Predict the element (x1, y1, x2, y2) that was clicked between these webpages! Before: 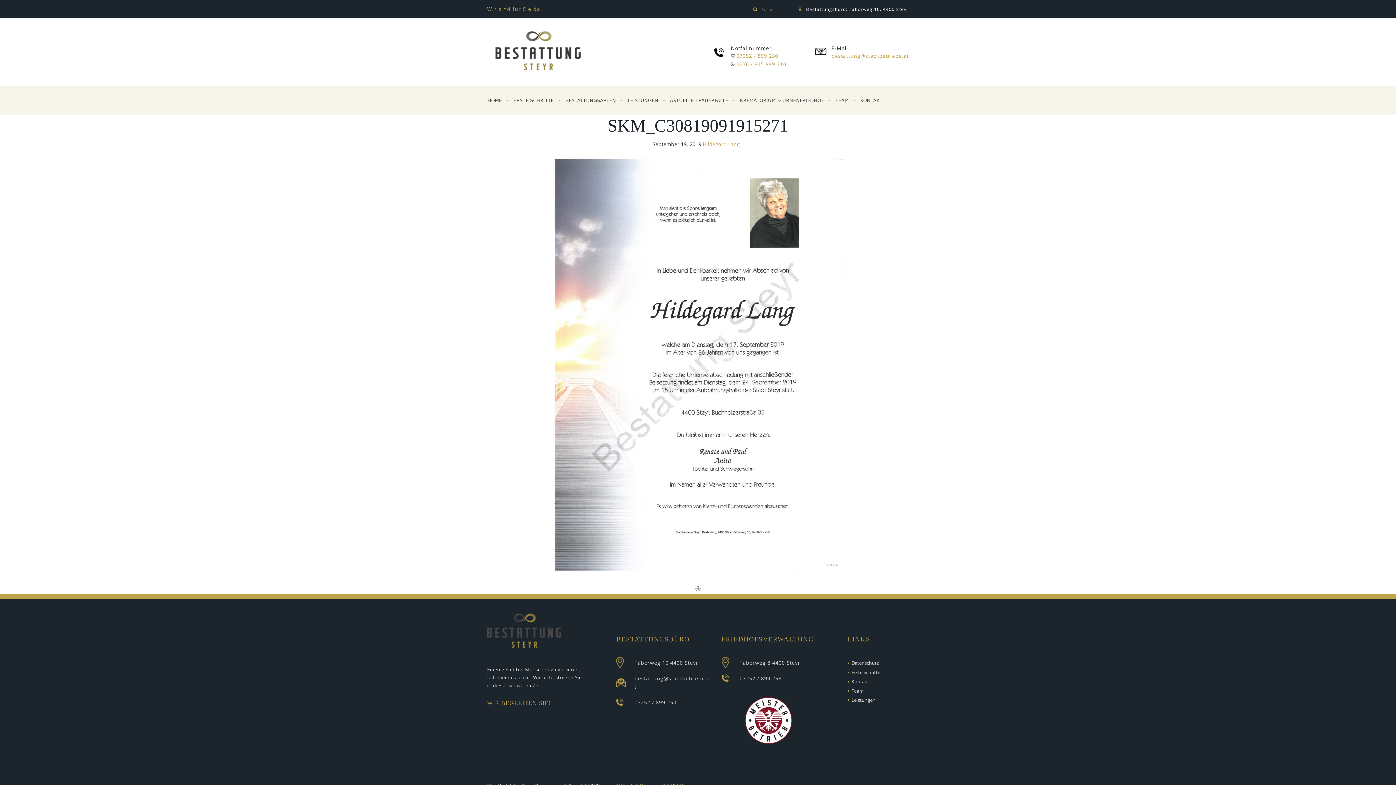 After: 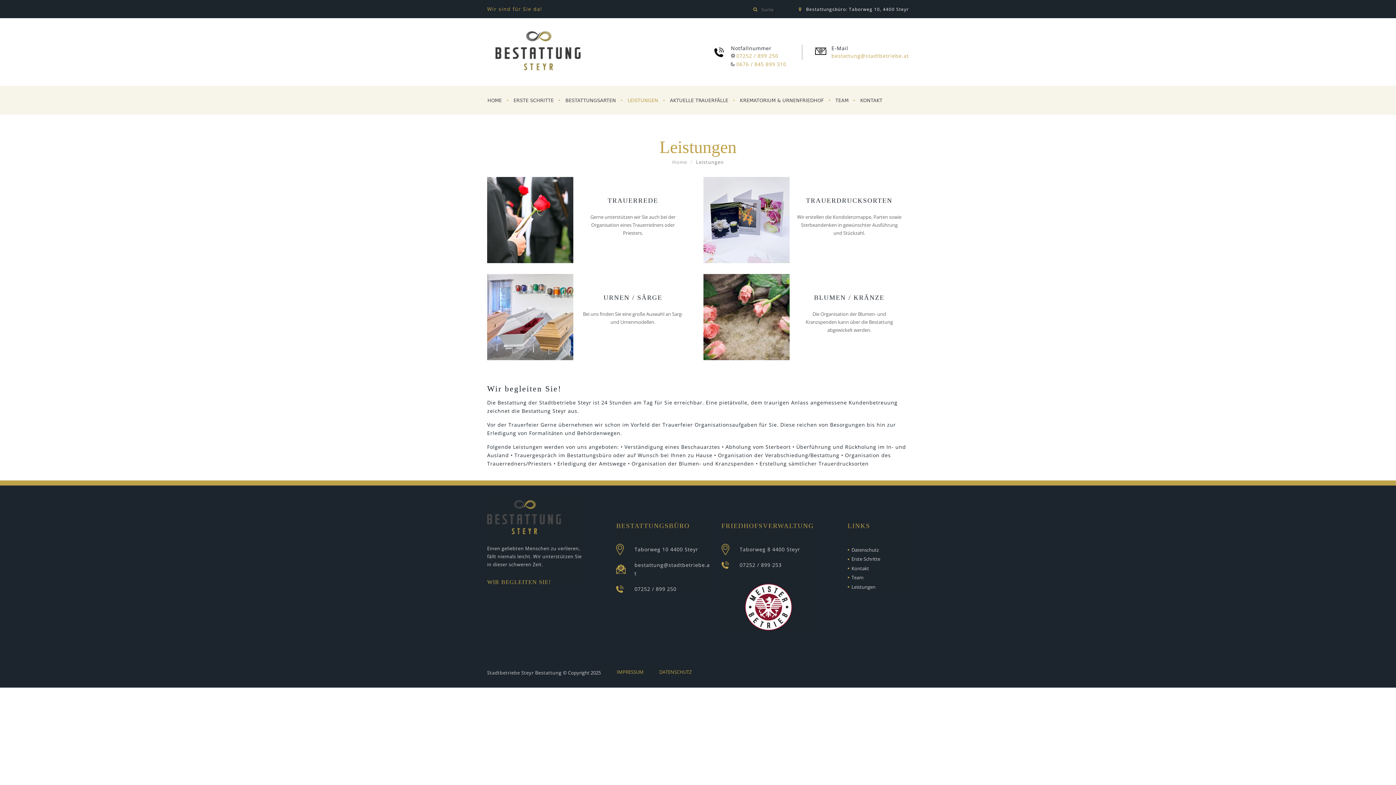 Action: label: LEISTUNGEN bbox: (621, 86, 664, 114)